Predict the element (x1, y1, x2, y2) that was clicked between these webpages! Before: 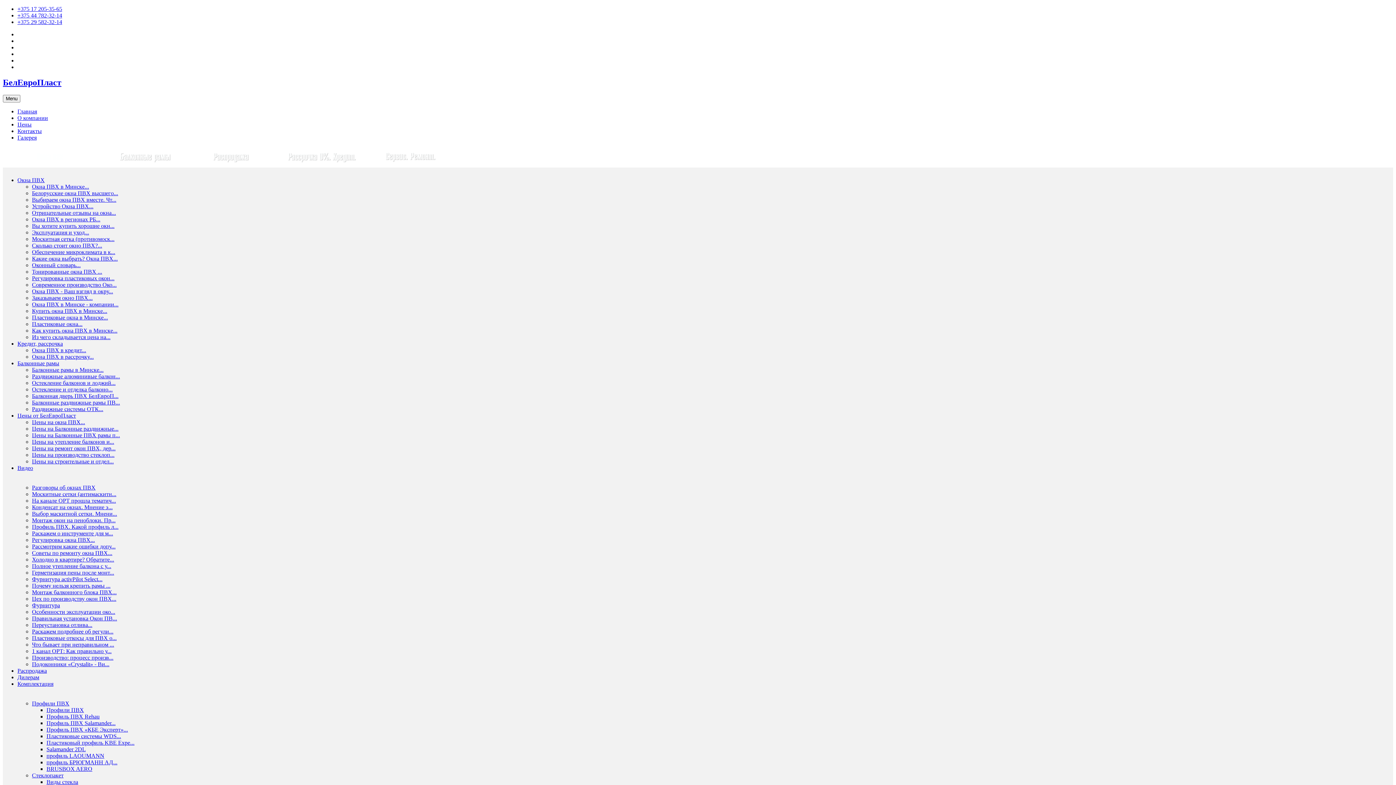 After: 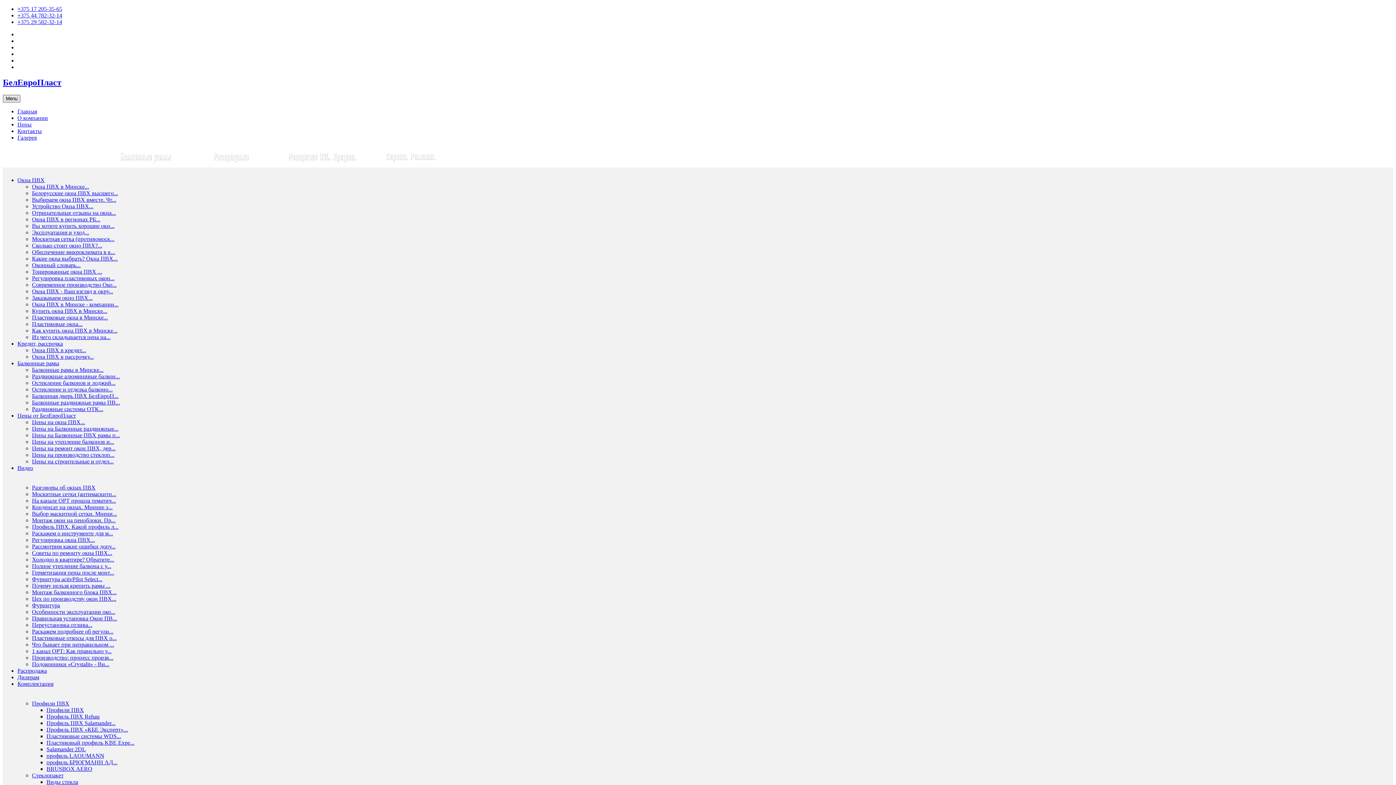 Action: label: Menu bbox: (2, 94, 20, 102)